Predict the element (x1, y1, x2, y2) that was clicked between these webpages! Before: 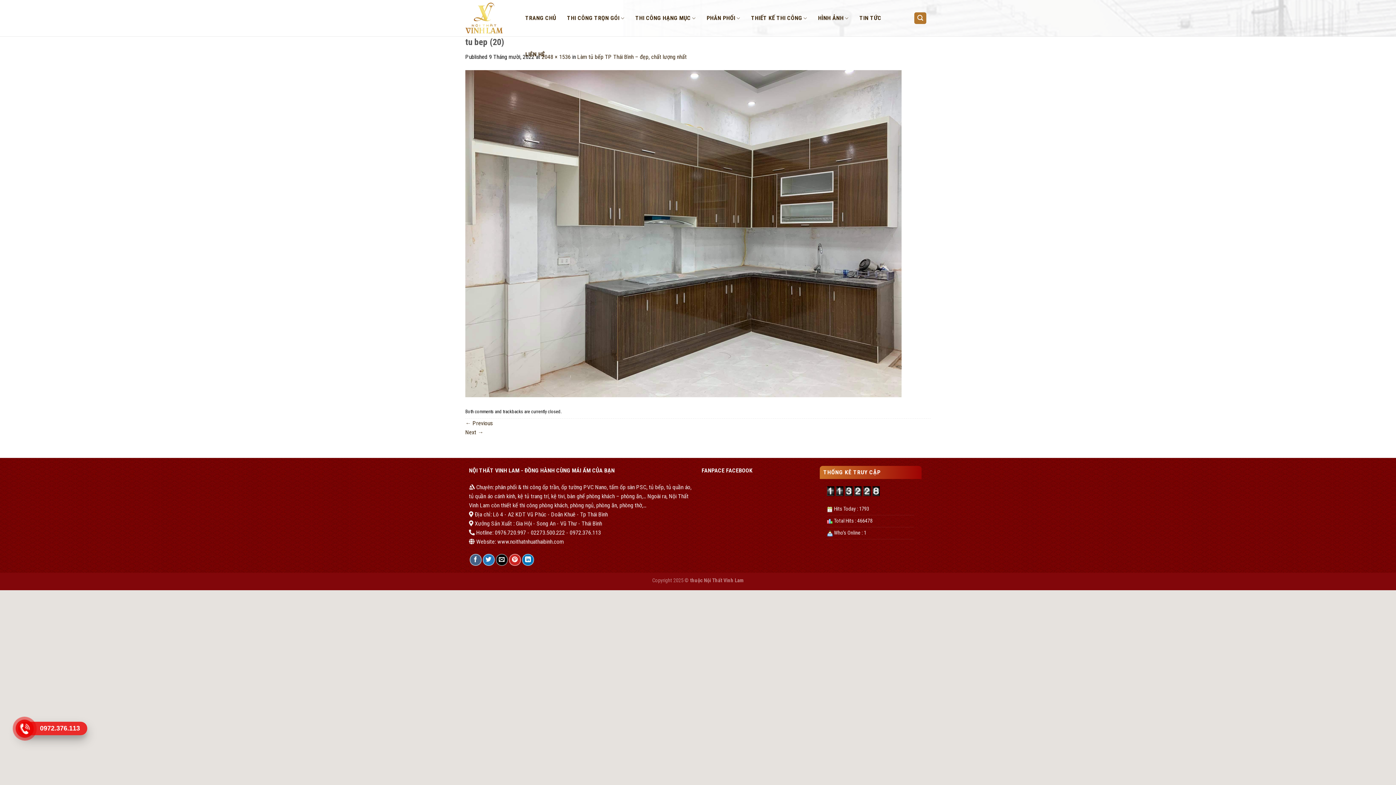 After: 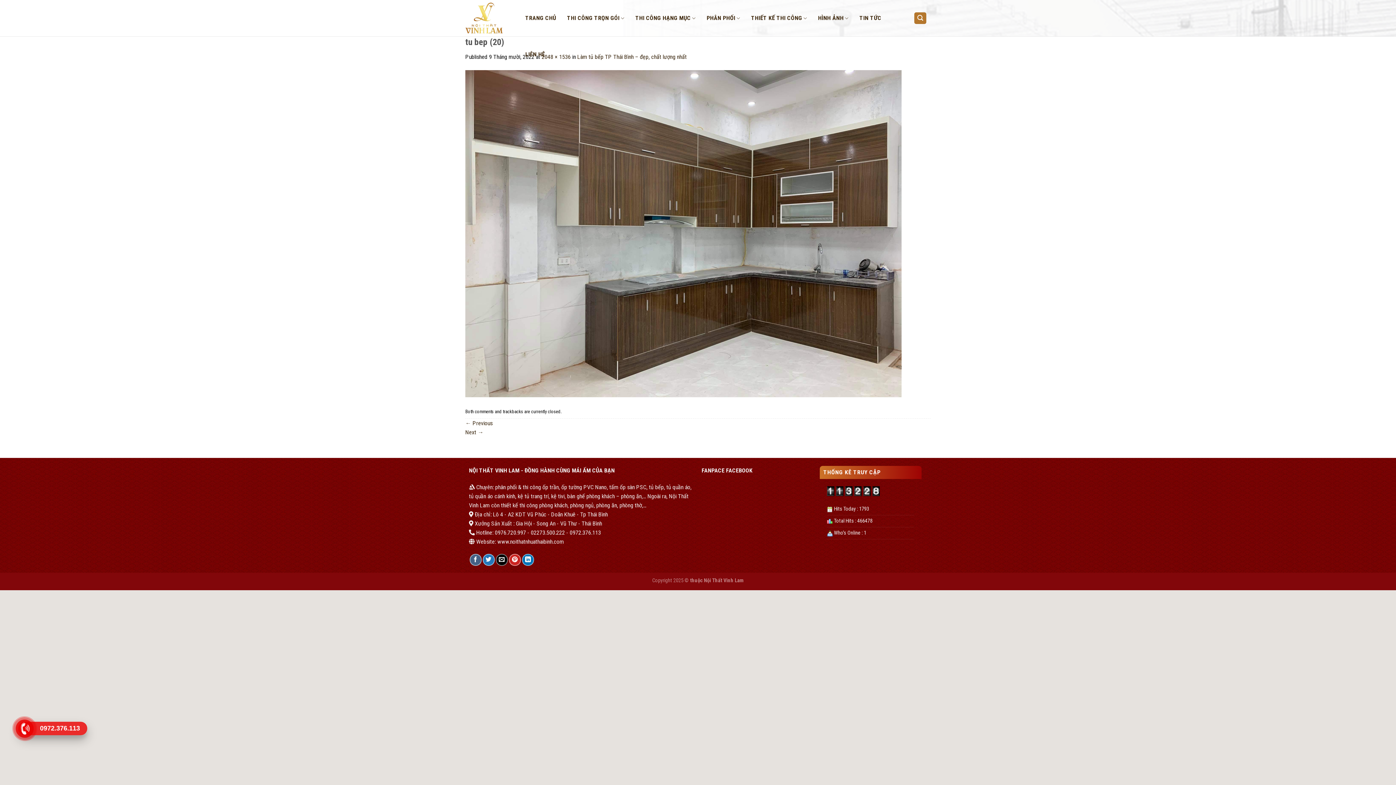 Action: bbox: (16, 720, 33, 737)